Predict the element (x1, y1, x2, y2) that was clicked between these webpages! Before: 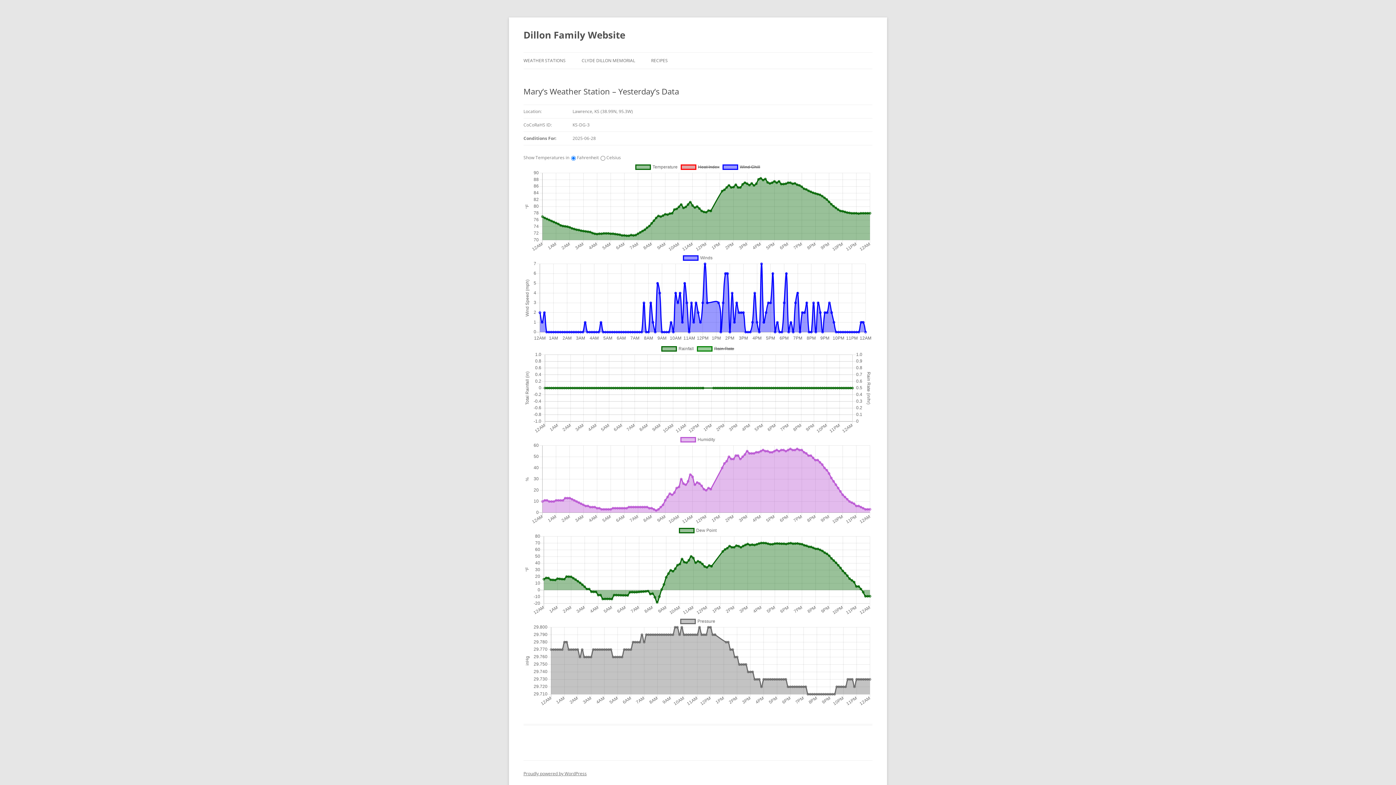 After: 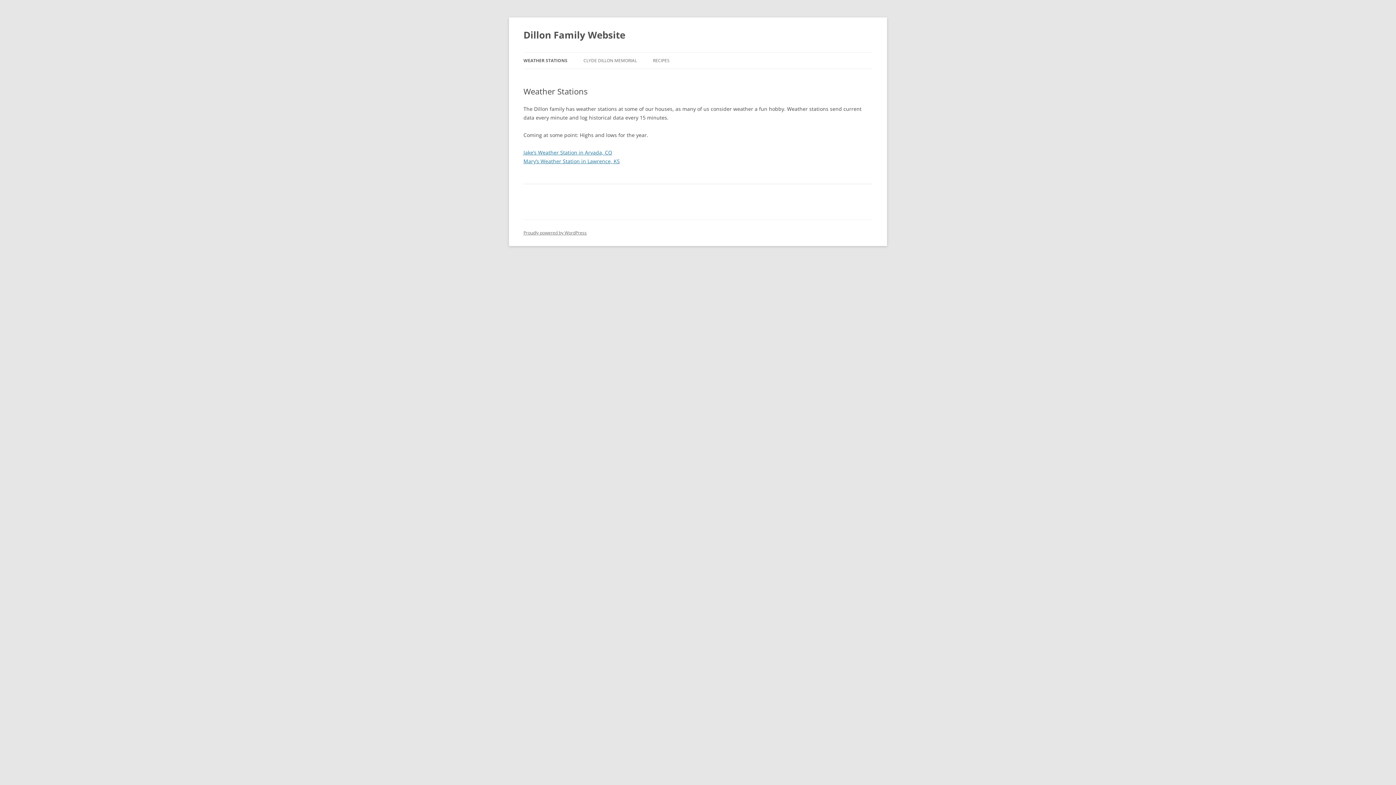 Action: label: WEATHER STATIONS bbox: (523, 52, 565, 68)